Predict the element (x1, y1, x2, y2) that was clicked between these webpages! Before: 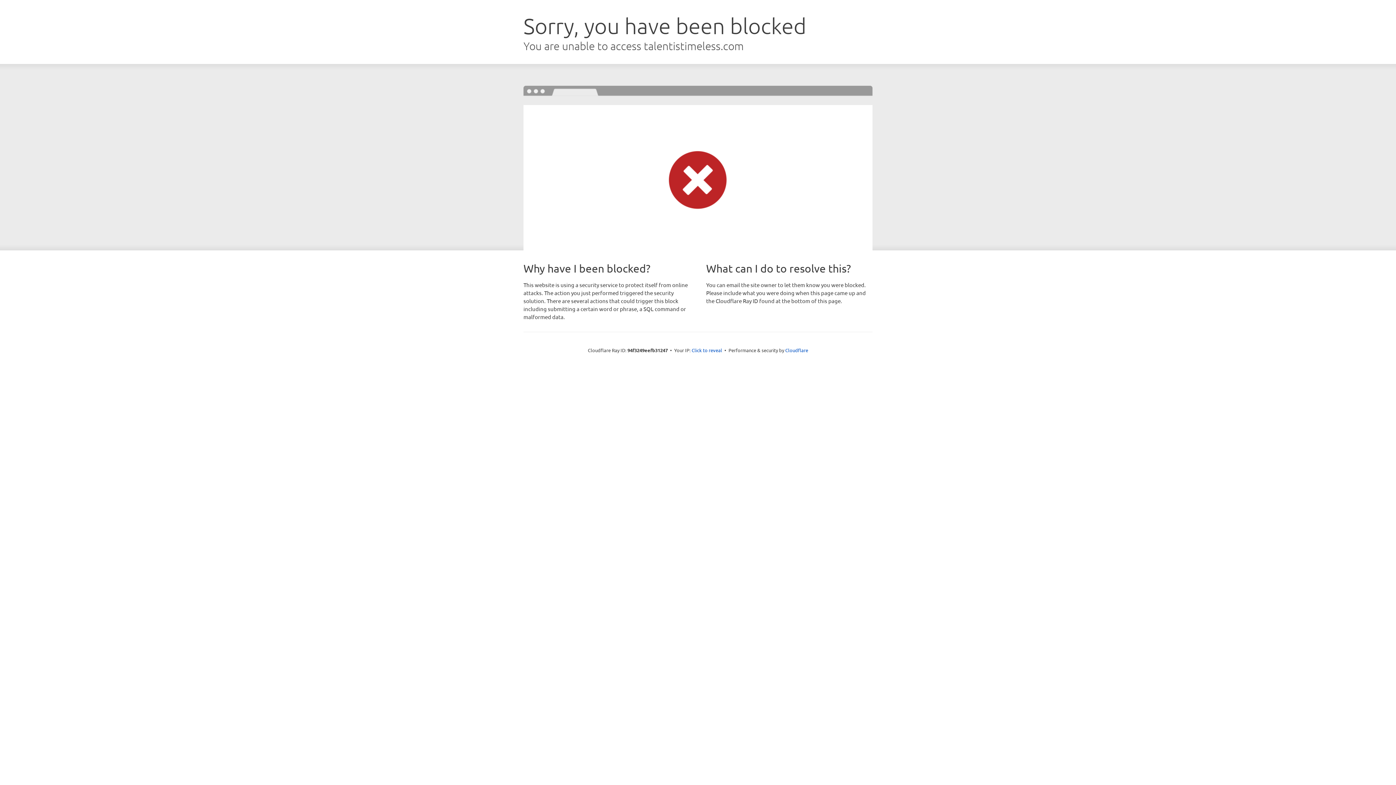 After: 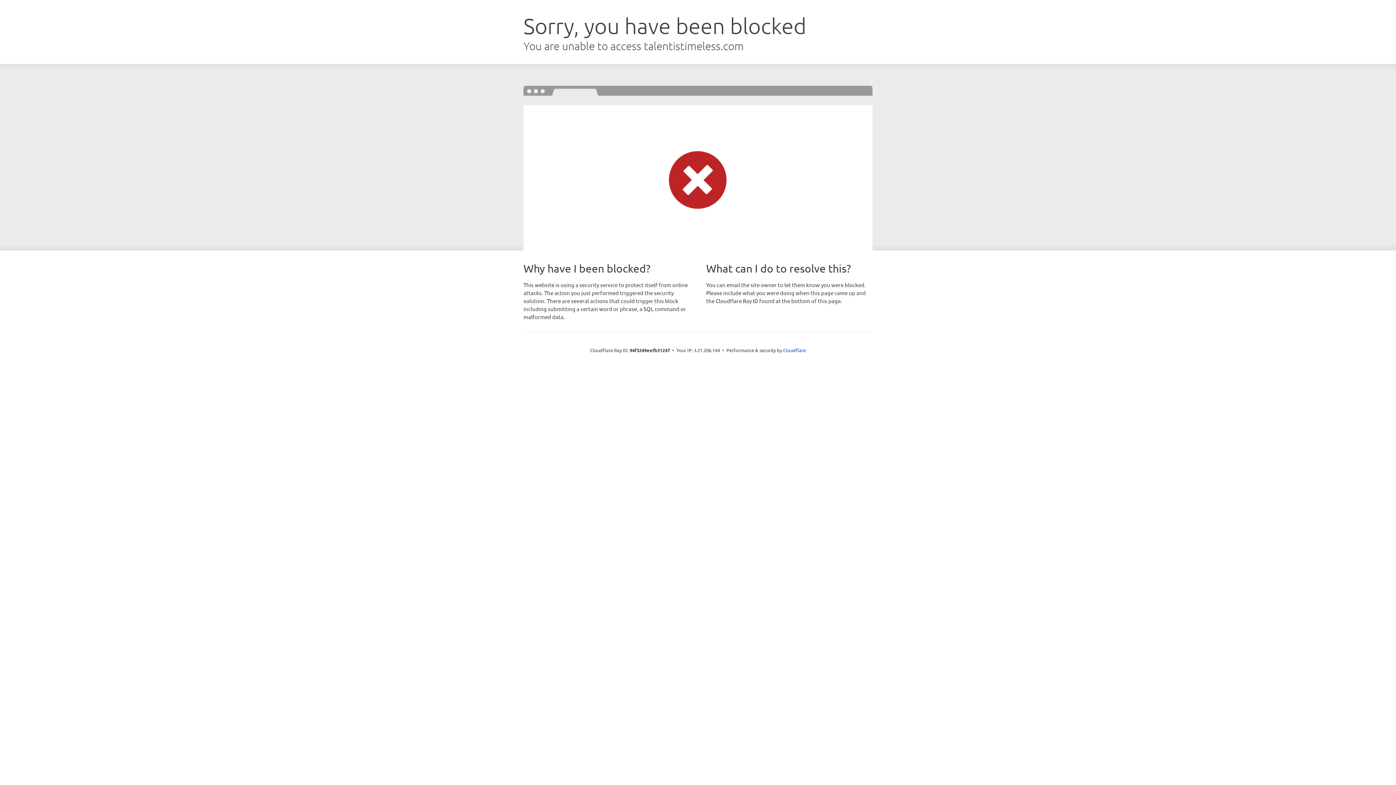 Action: label: Click to reveal bbox: (691, 346, 722, 353)